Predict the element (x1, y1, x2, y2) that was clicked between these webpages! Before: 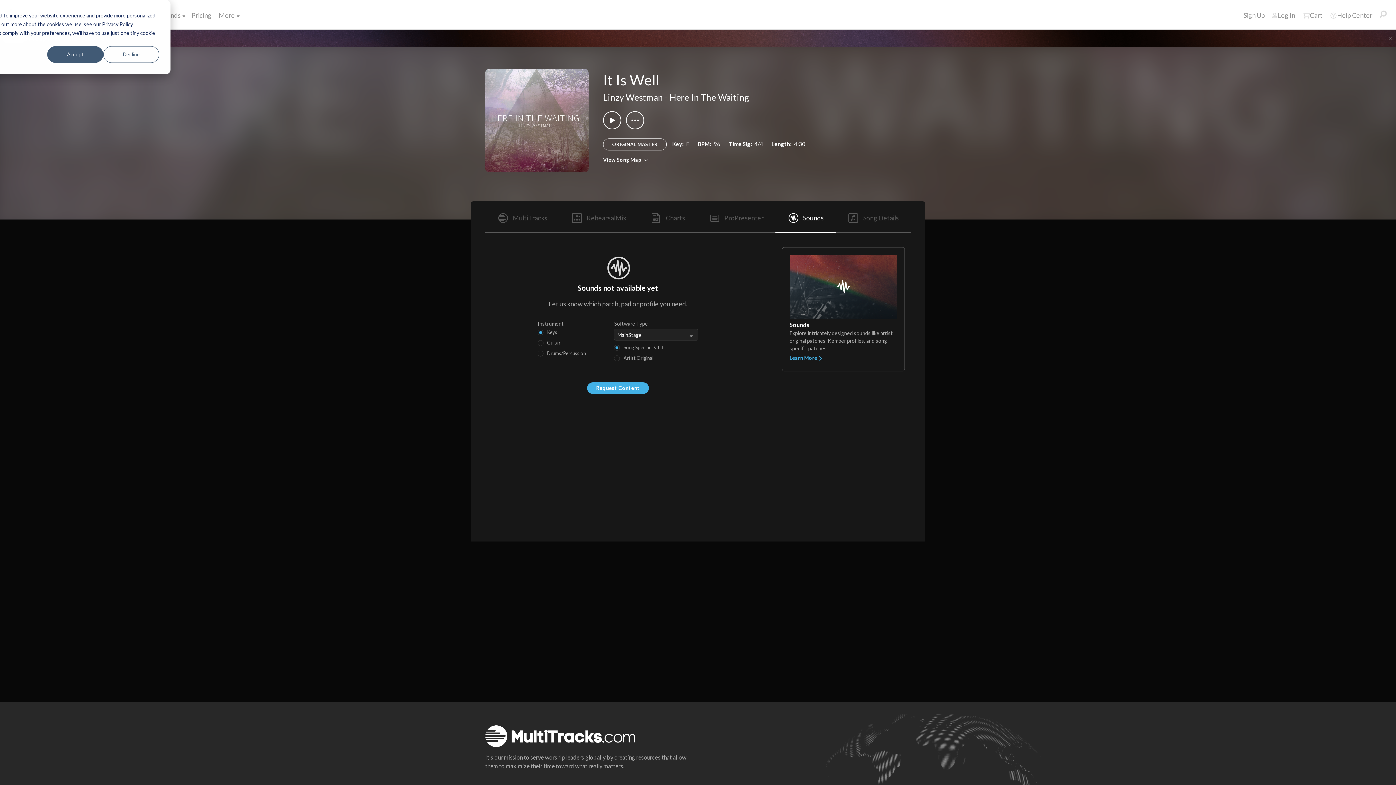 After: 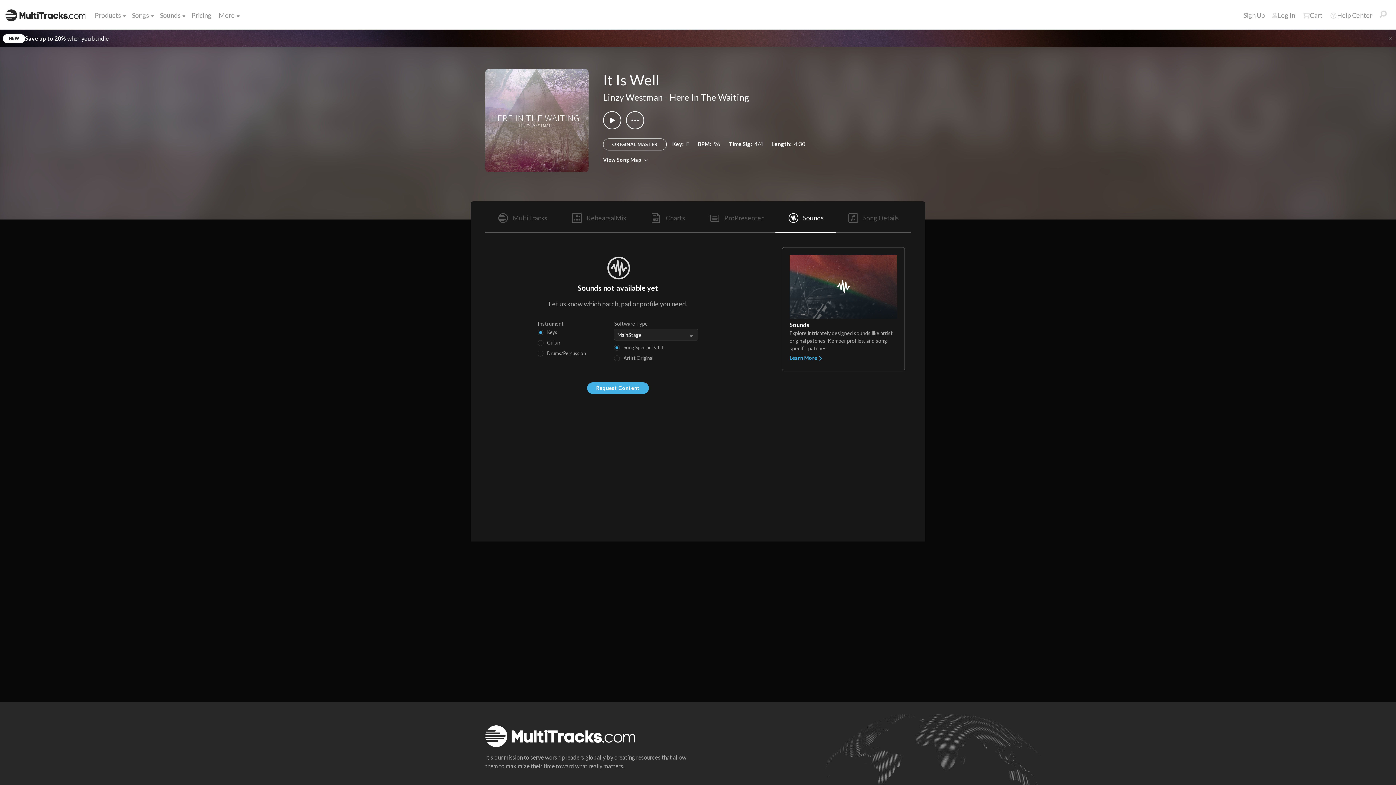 Action: bbox: (47, 46, 103, 62) label: Accept